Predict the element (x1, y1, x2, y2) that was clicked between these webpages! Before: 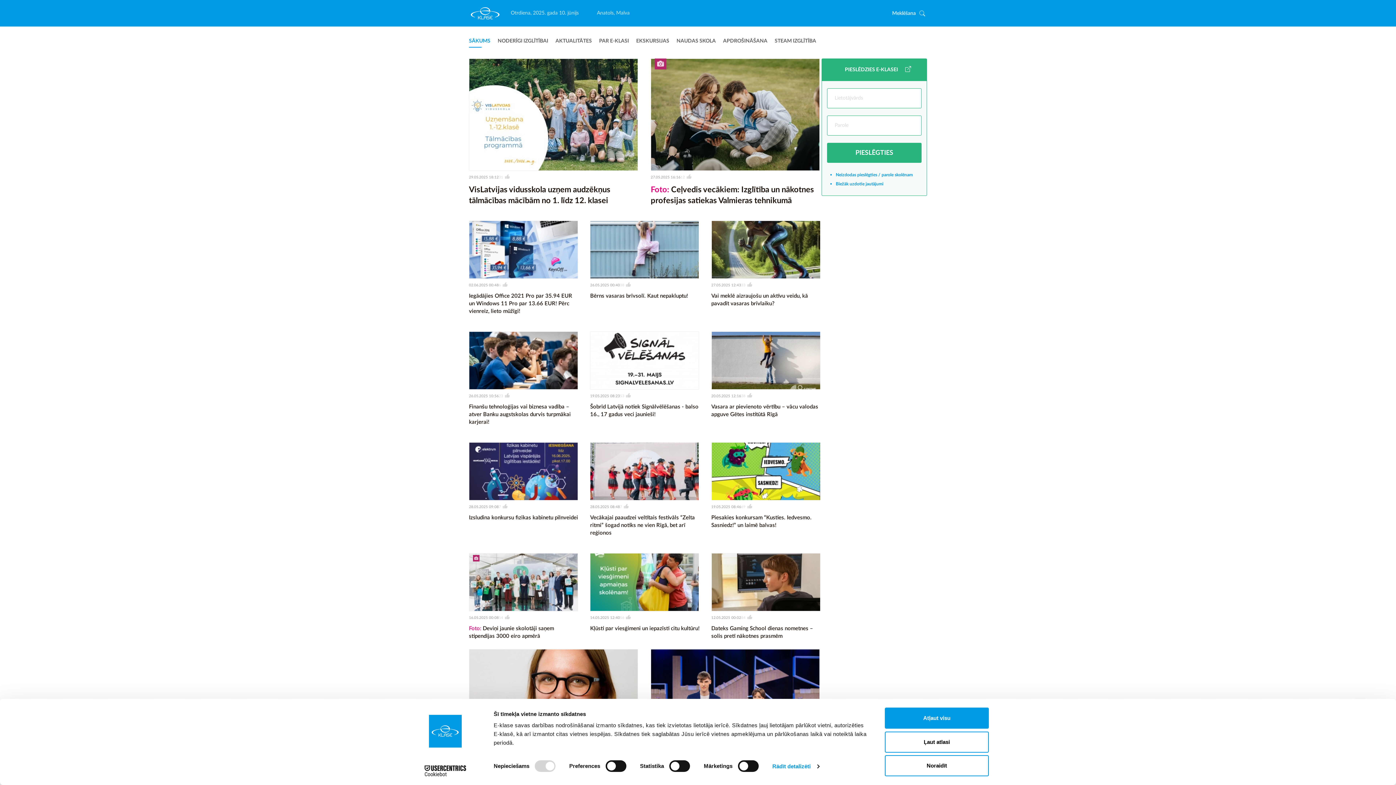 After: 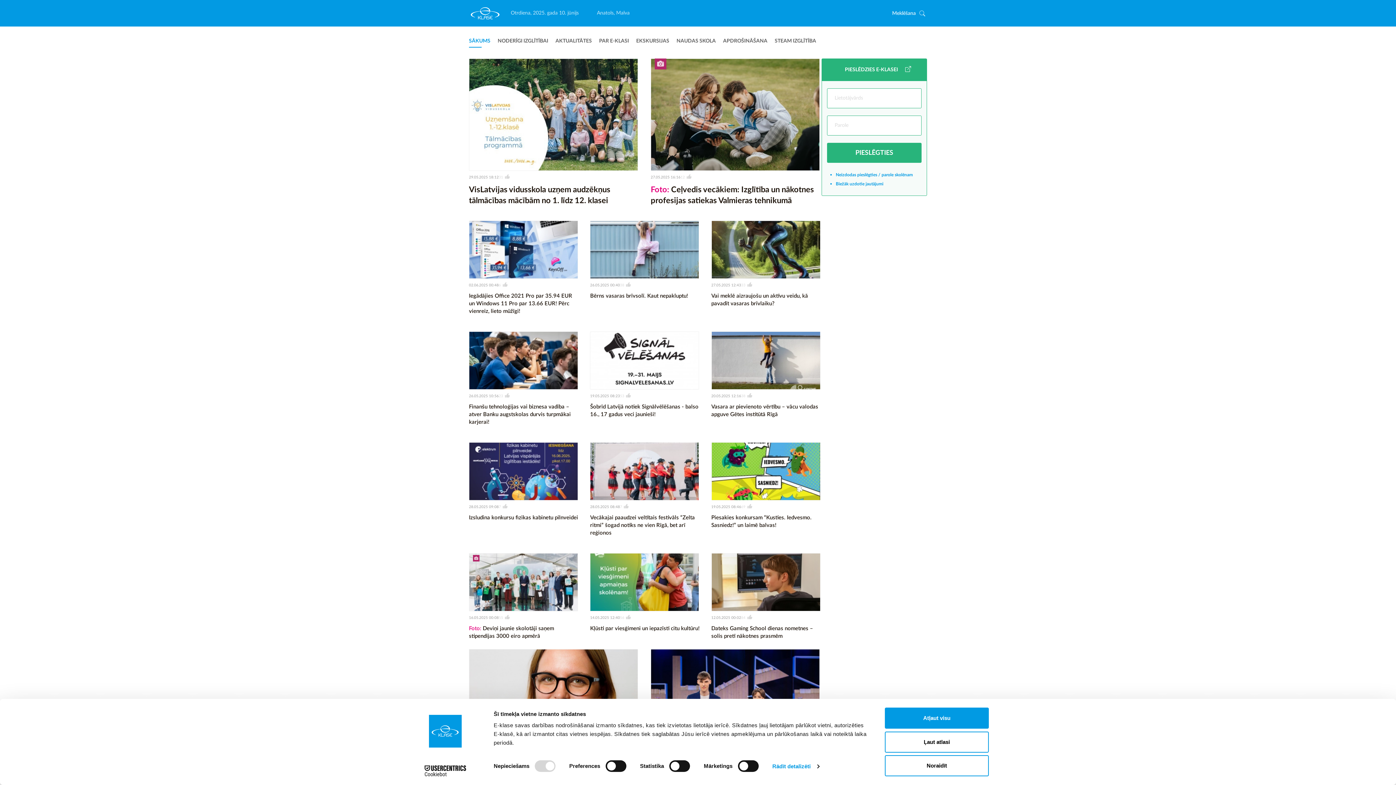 Action: bbox: (498, 615, 509, 621) label: 54